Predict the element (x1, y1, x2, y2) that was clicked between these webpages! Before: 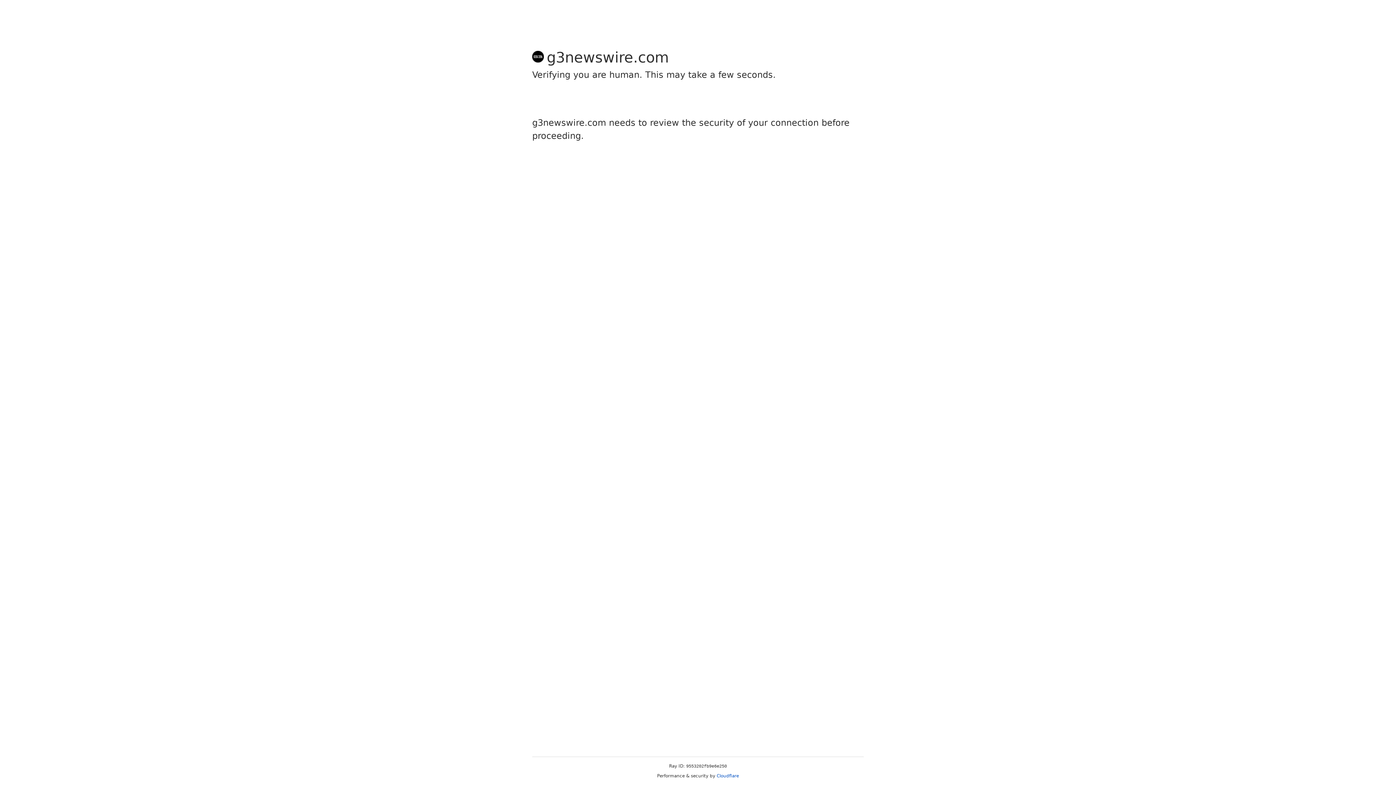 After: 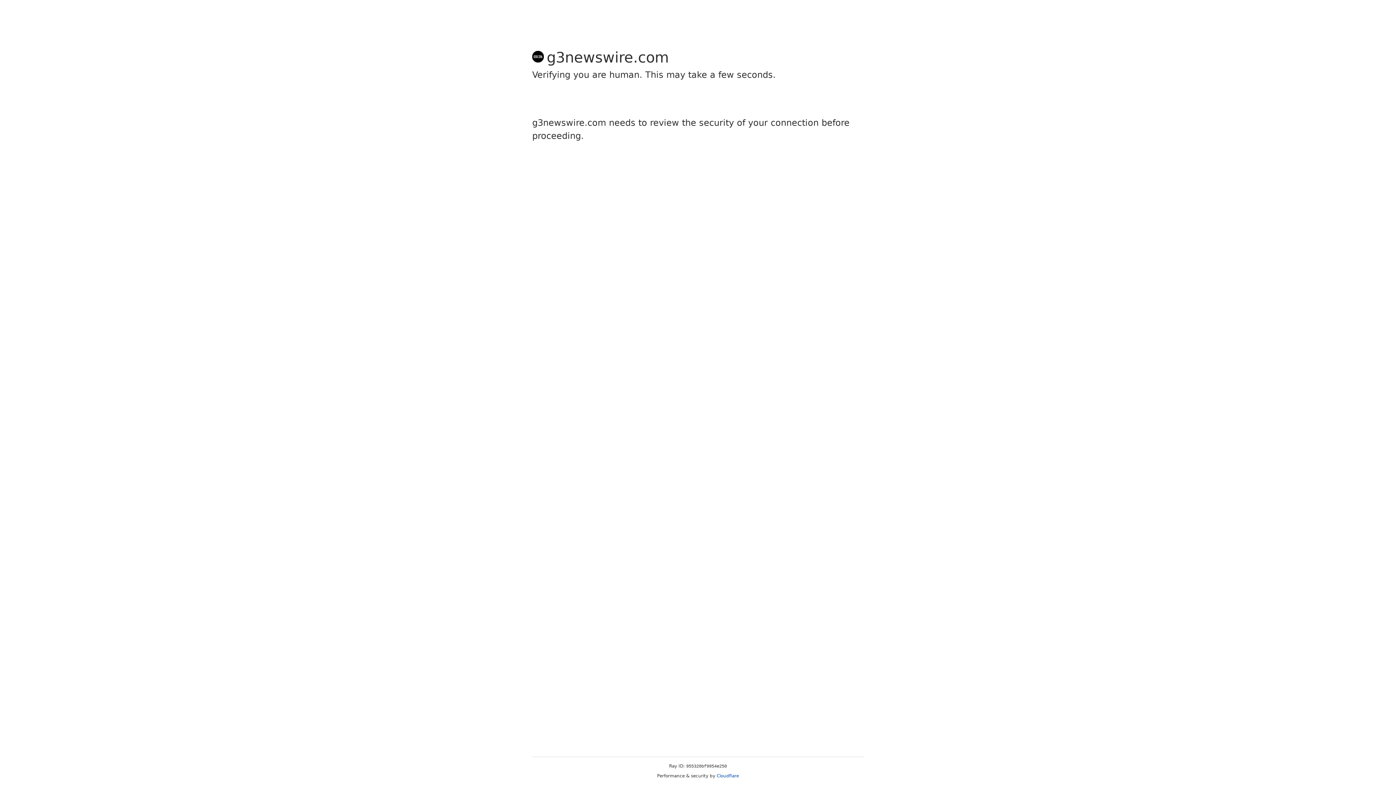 Action: bbox: (716, 773, 739, 778) label: Cloudflare